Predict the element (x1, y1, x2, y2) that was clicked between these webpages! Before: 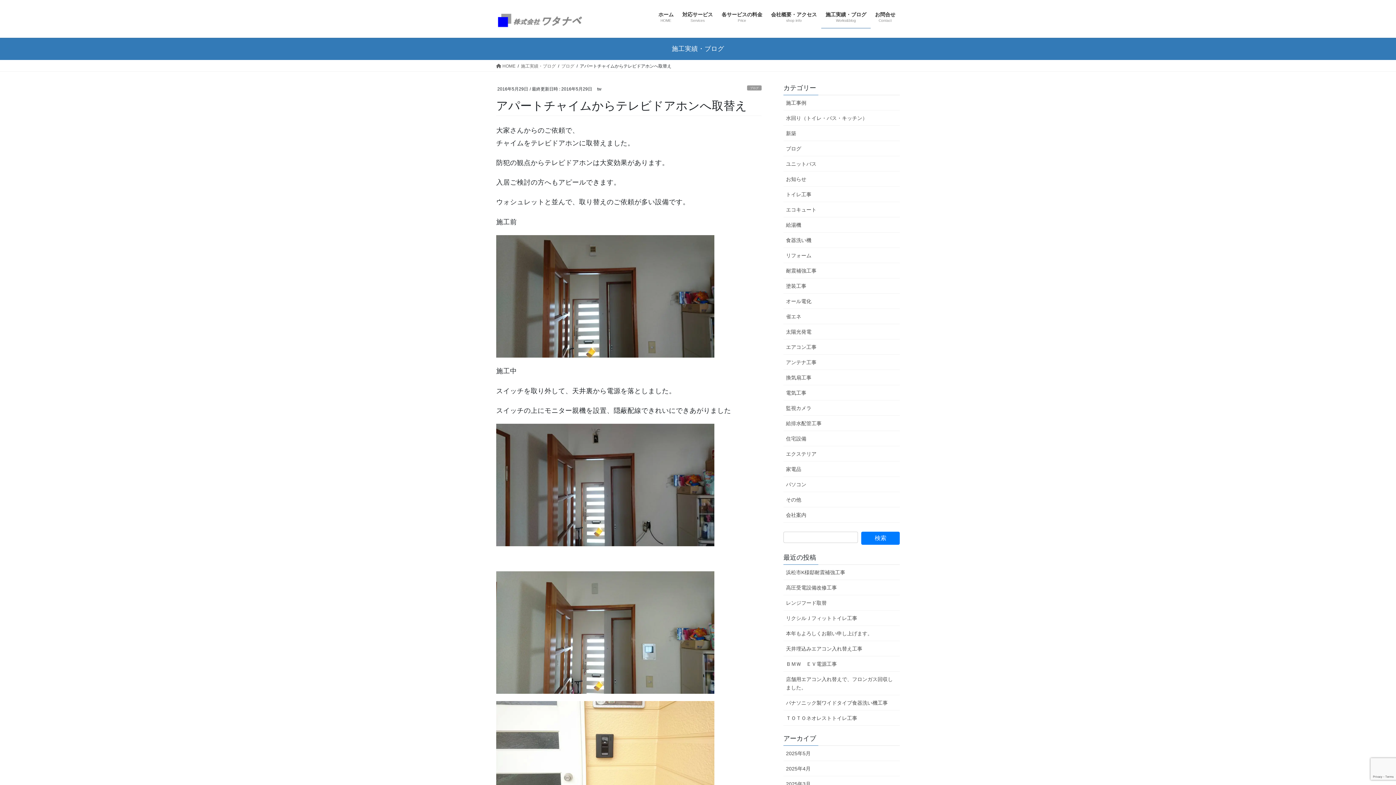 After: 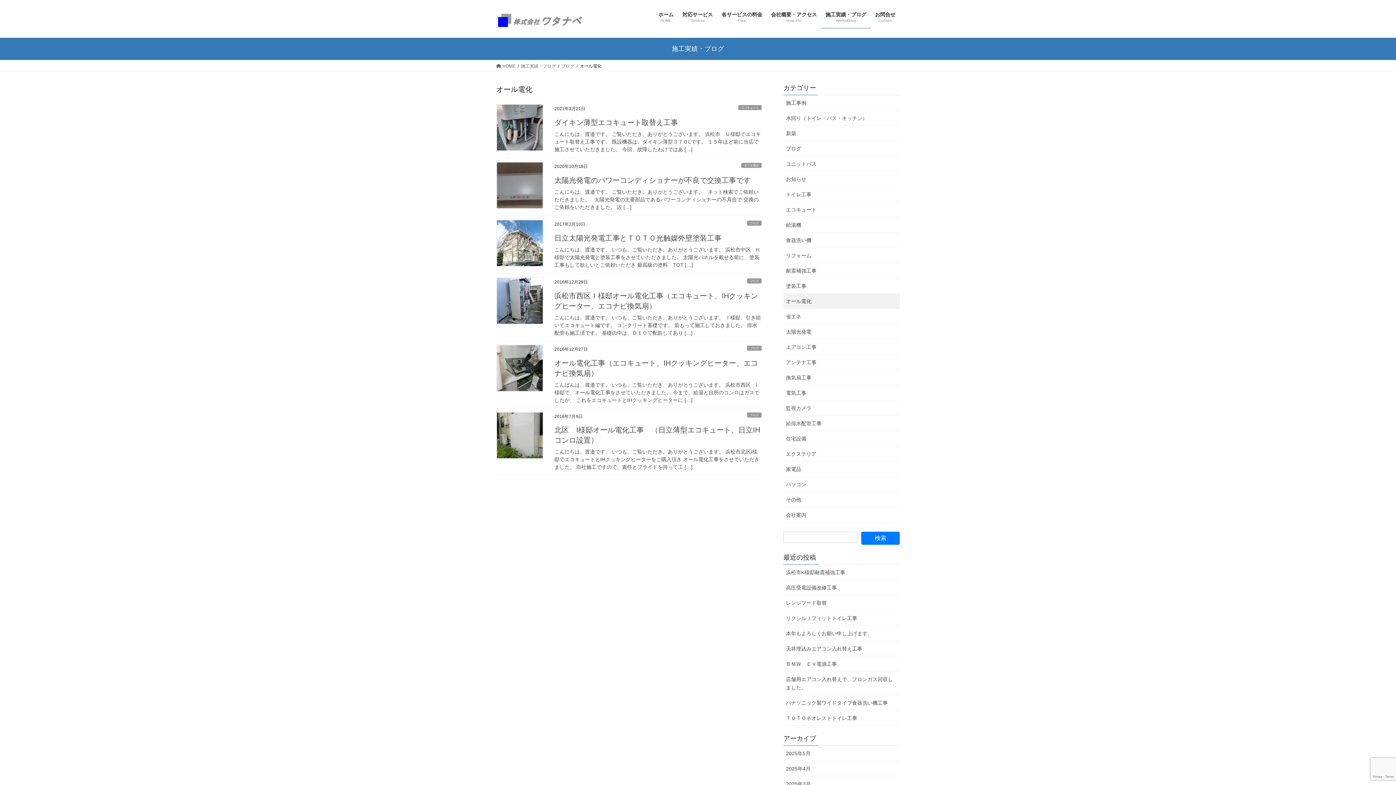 Action: label: オール電化 bbox: (783, 293, 900, 309)